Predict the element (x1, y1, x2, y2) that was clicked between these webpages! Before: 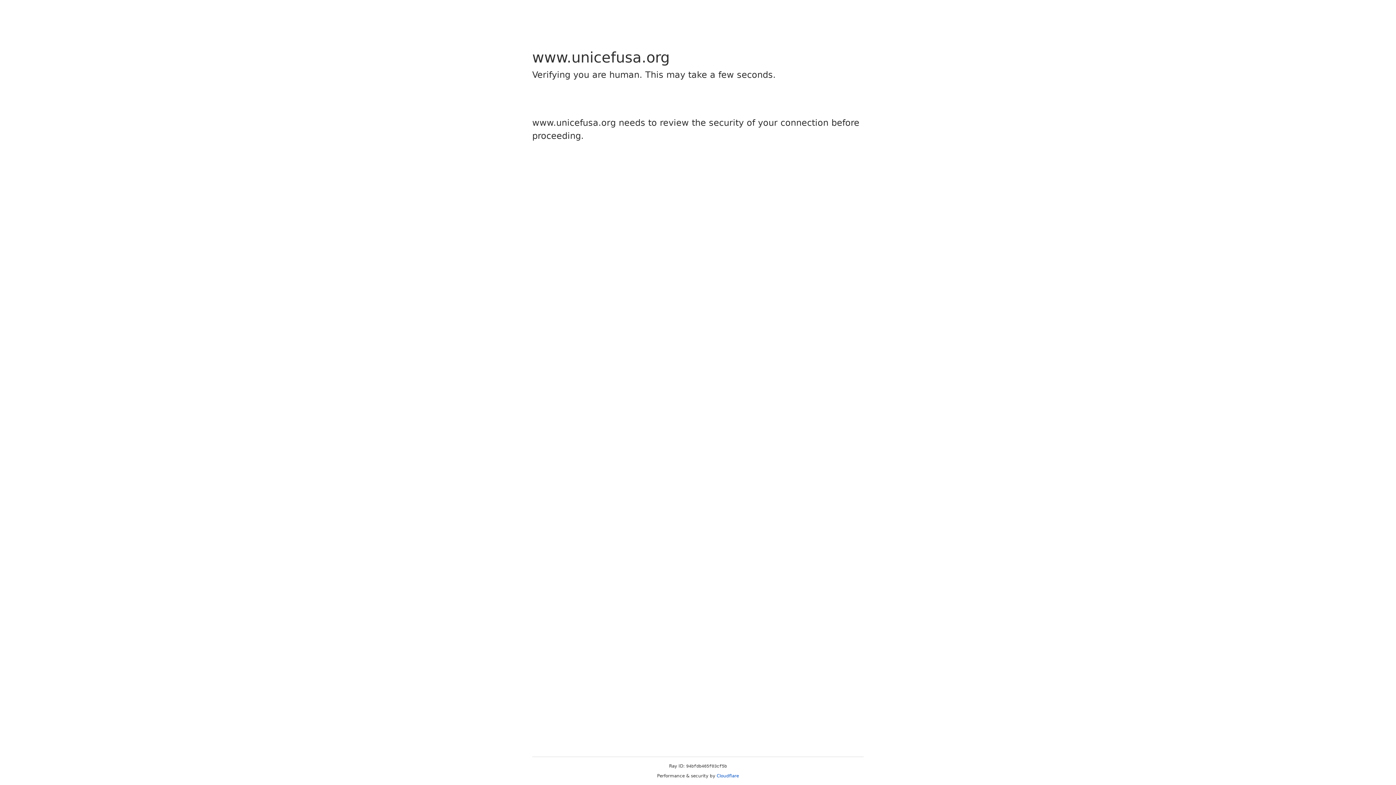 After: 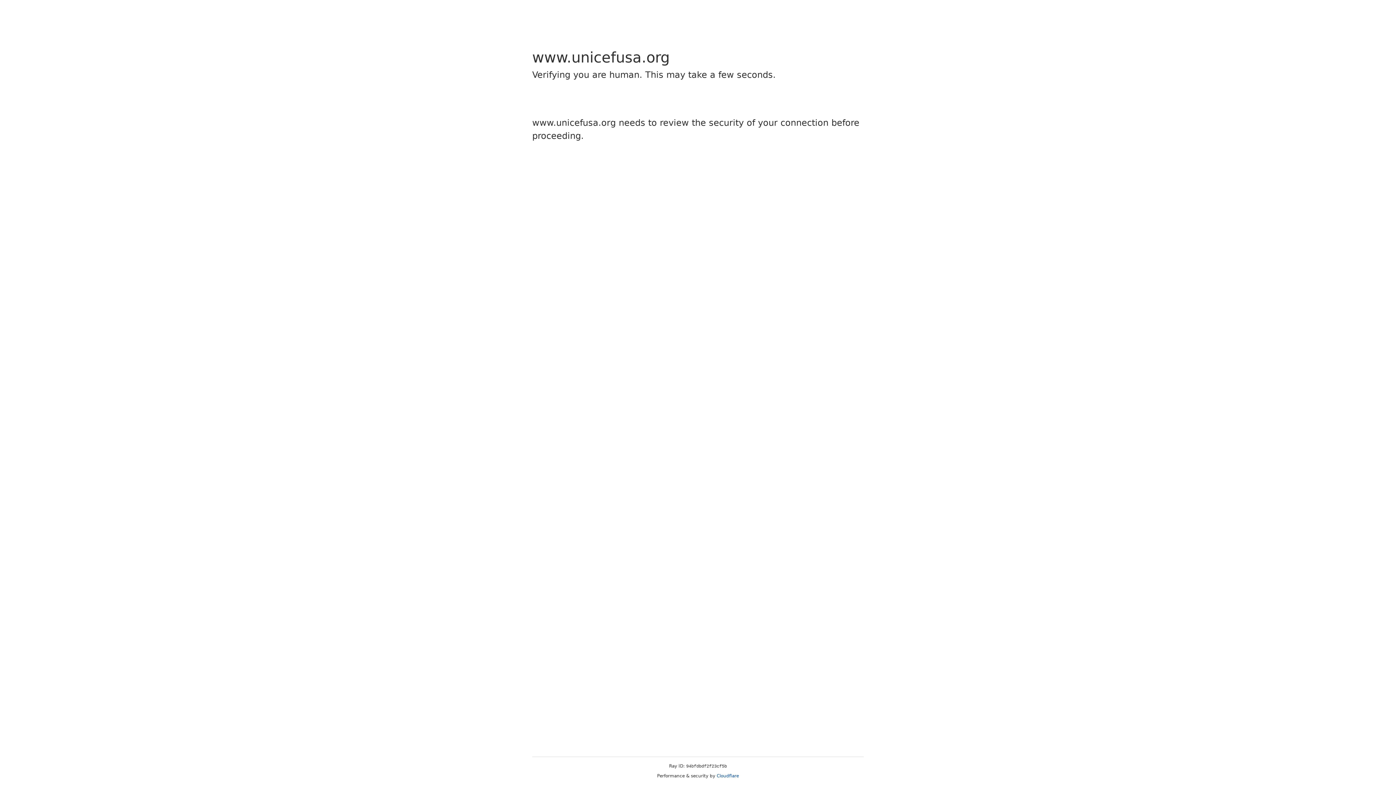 Action: bbox: (716, 773, 739, 778) label: Cloudflare